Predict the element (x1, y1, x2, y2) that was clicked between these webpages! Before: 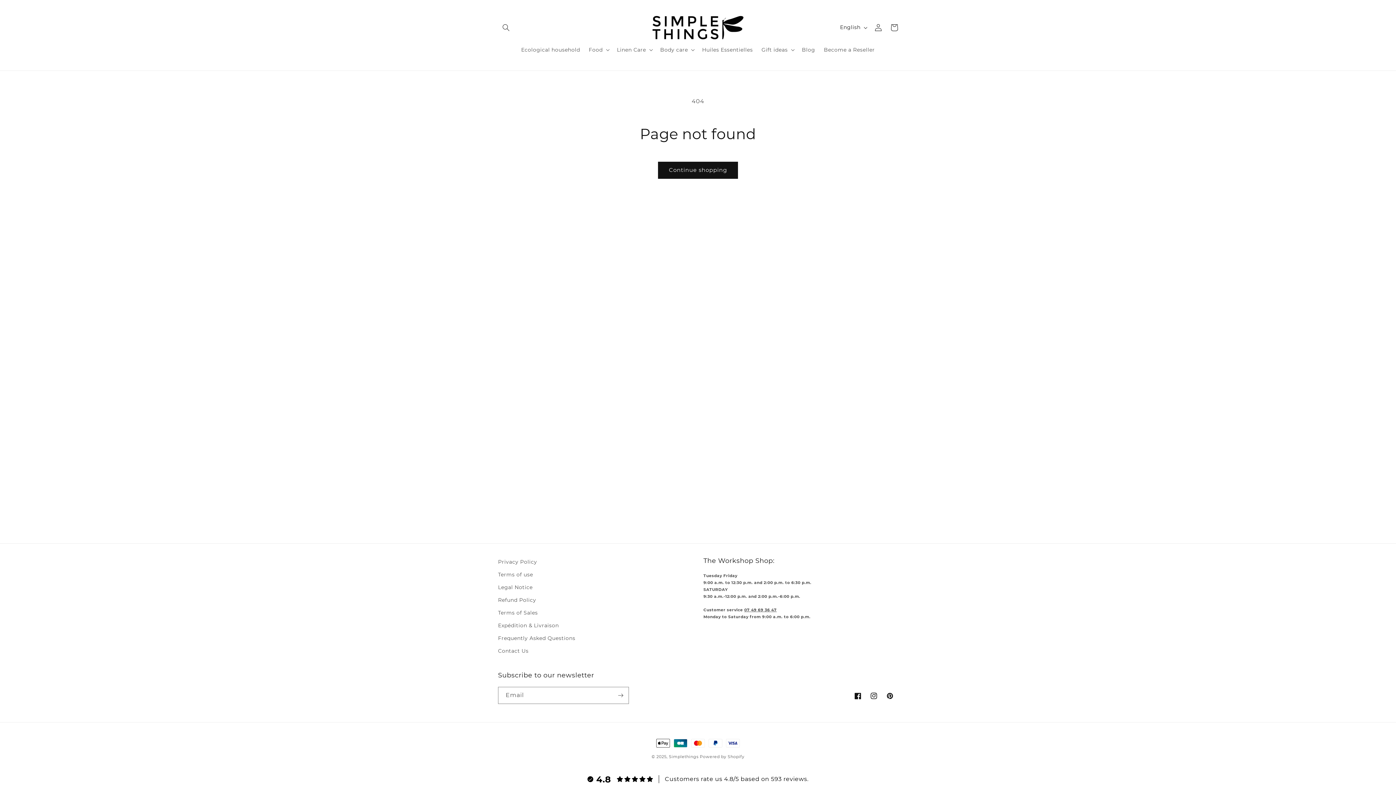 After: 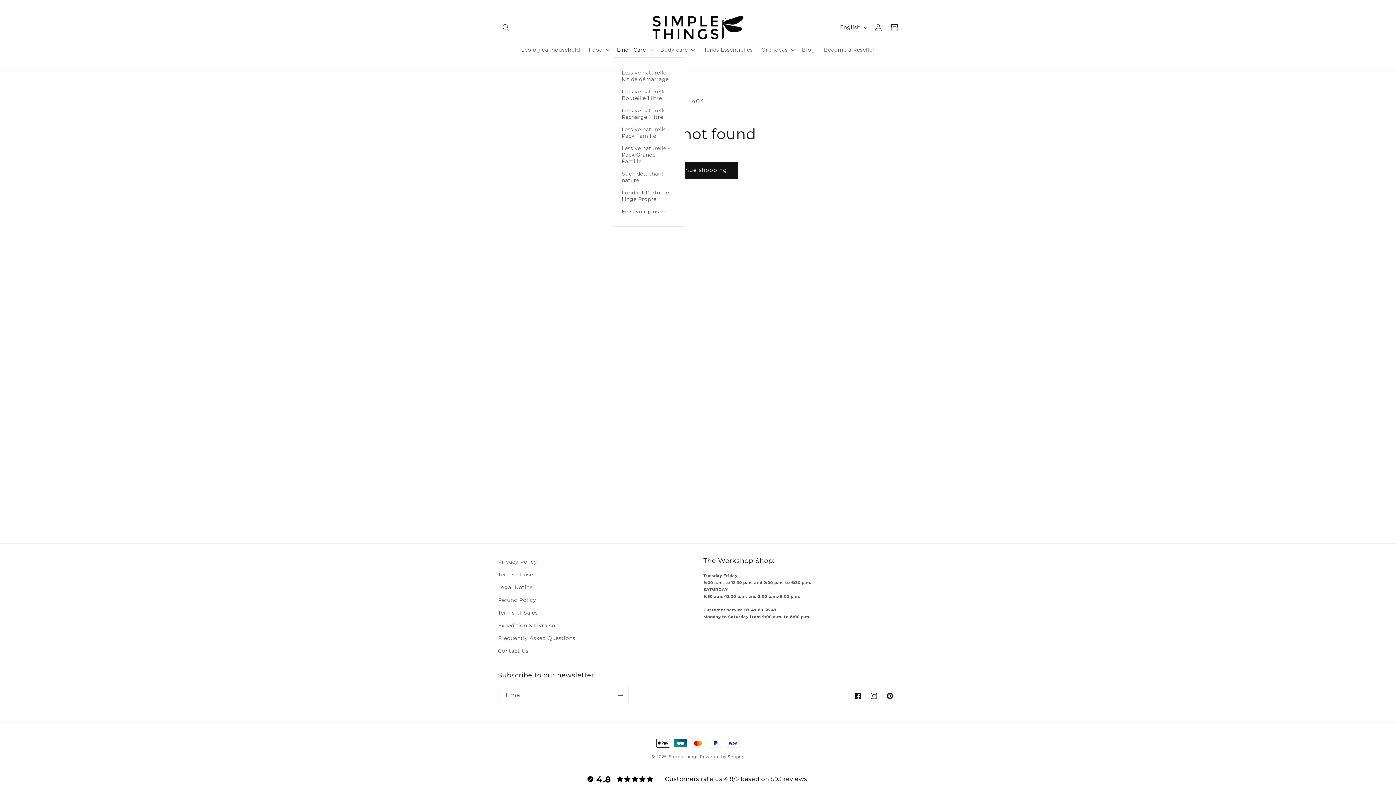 Action: bbox: (612, 42, 655, 57) label: Linen Care